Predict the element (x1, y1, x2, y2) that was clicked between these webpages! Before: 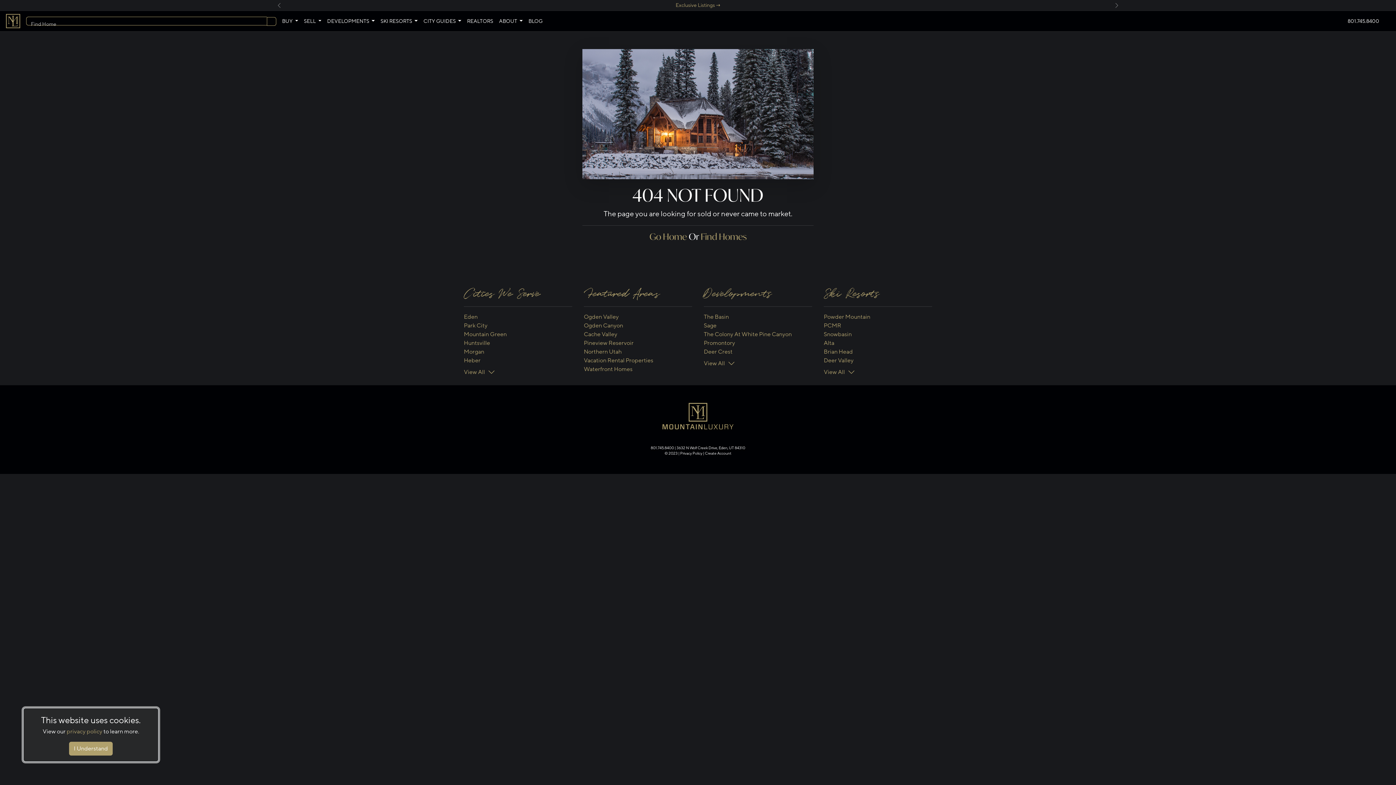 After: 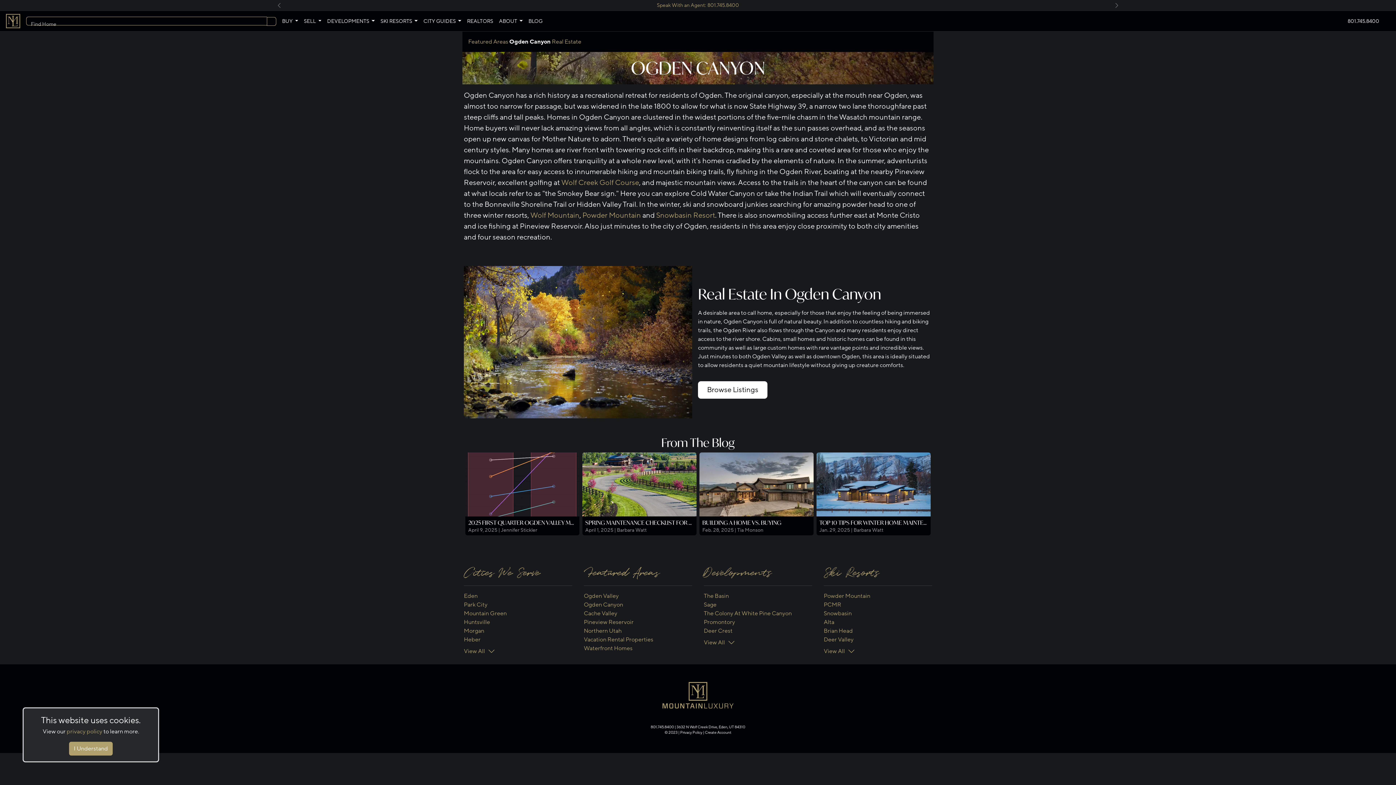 Action: label: Ogden Canyon bbox: (584, 321, 692, 330)